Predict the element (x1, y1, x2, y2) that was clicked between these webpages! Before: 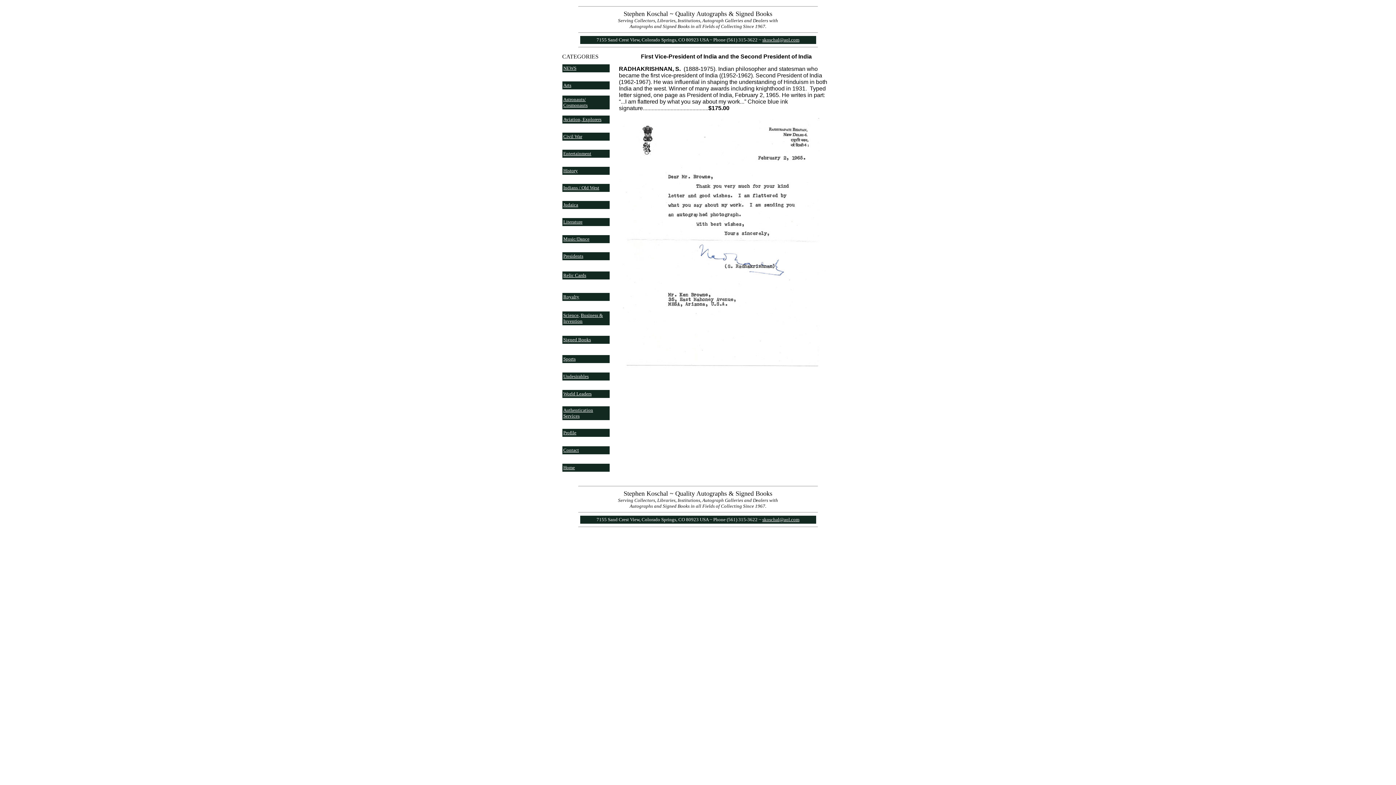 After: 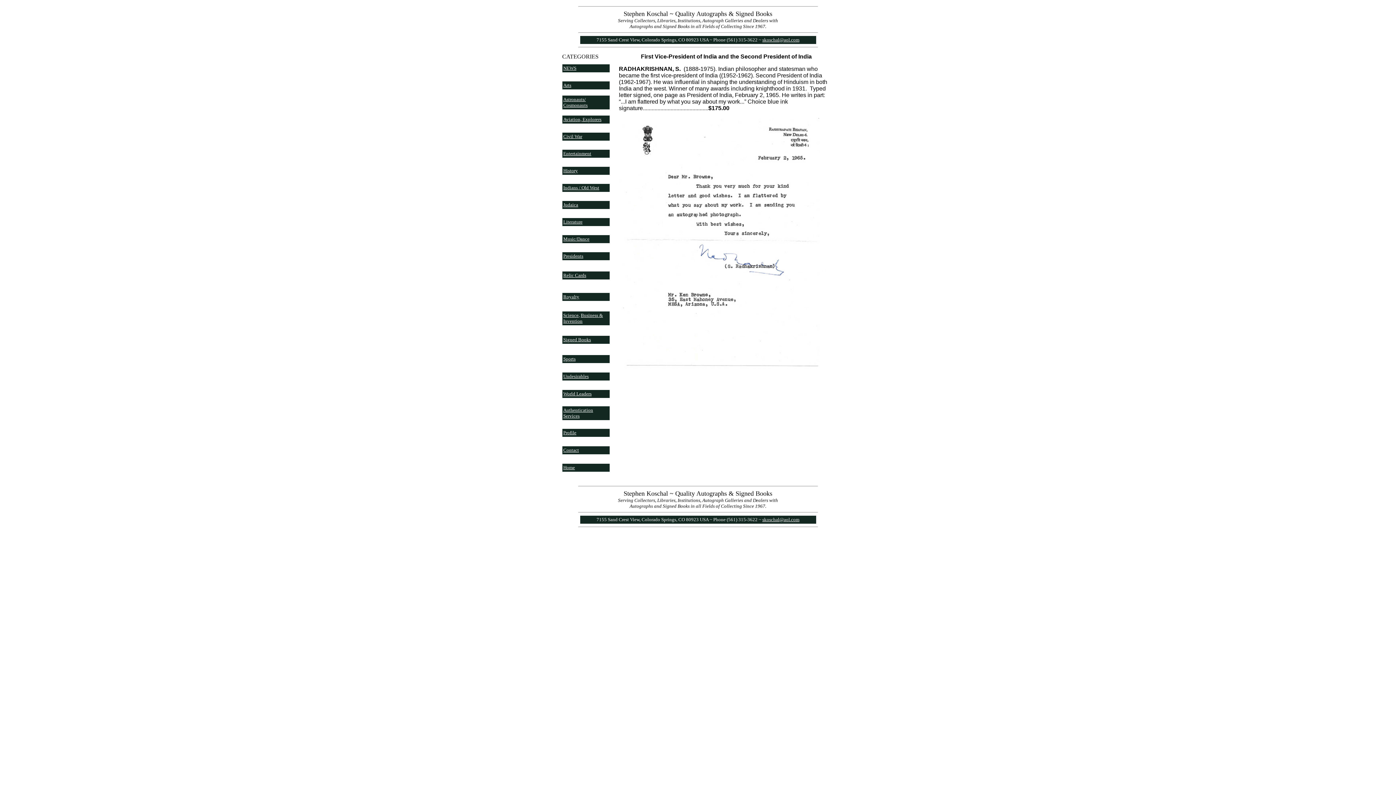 Action: label: skoschal@aol.com bbox: (762, 517, 799, 522)